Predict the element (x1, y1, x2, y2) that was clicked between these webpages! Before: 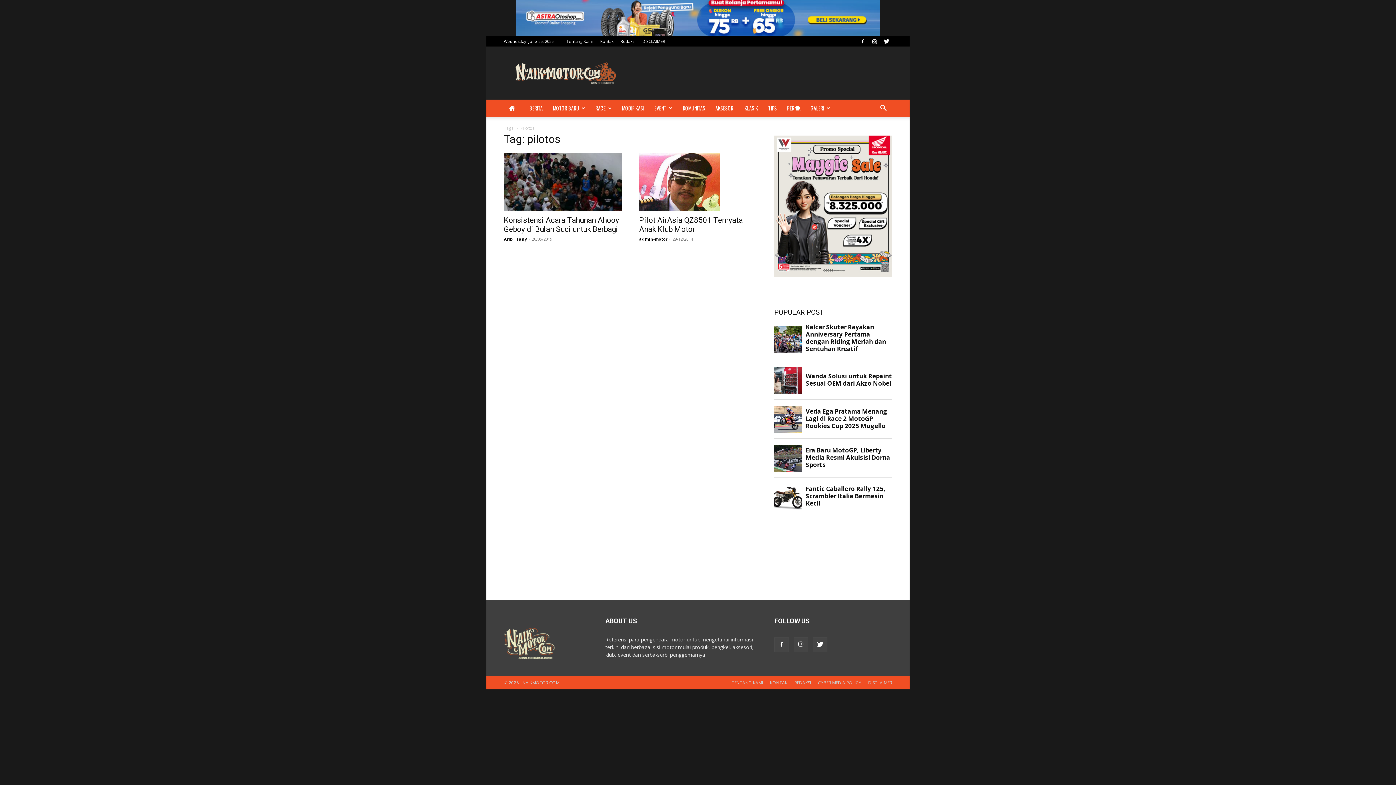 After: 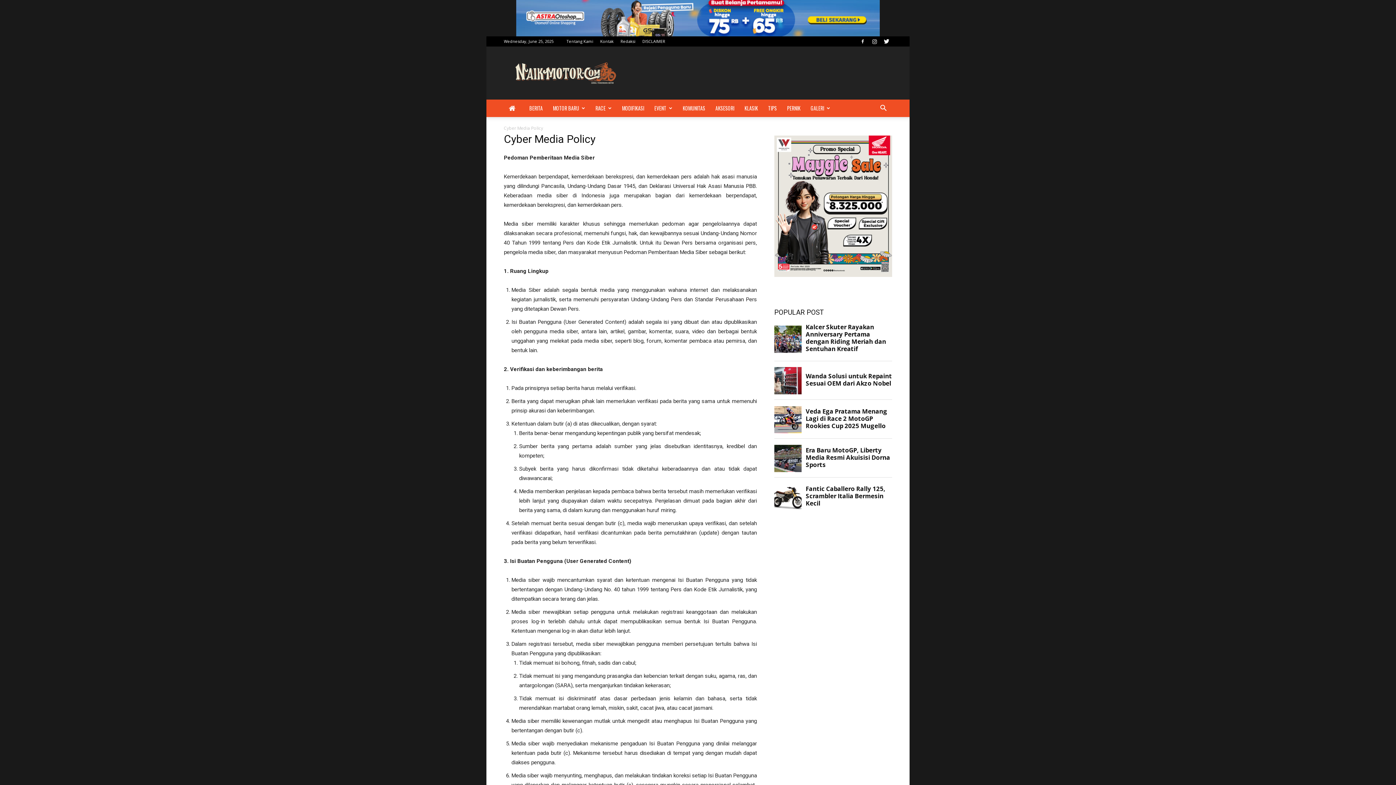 Action: bbox: (818, 679, 861, 686) label: CYBER MEDIA POLICY